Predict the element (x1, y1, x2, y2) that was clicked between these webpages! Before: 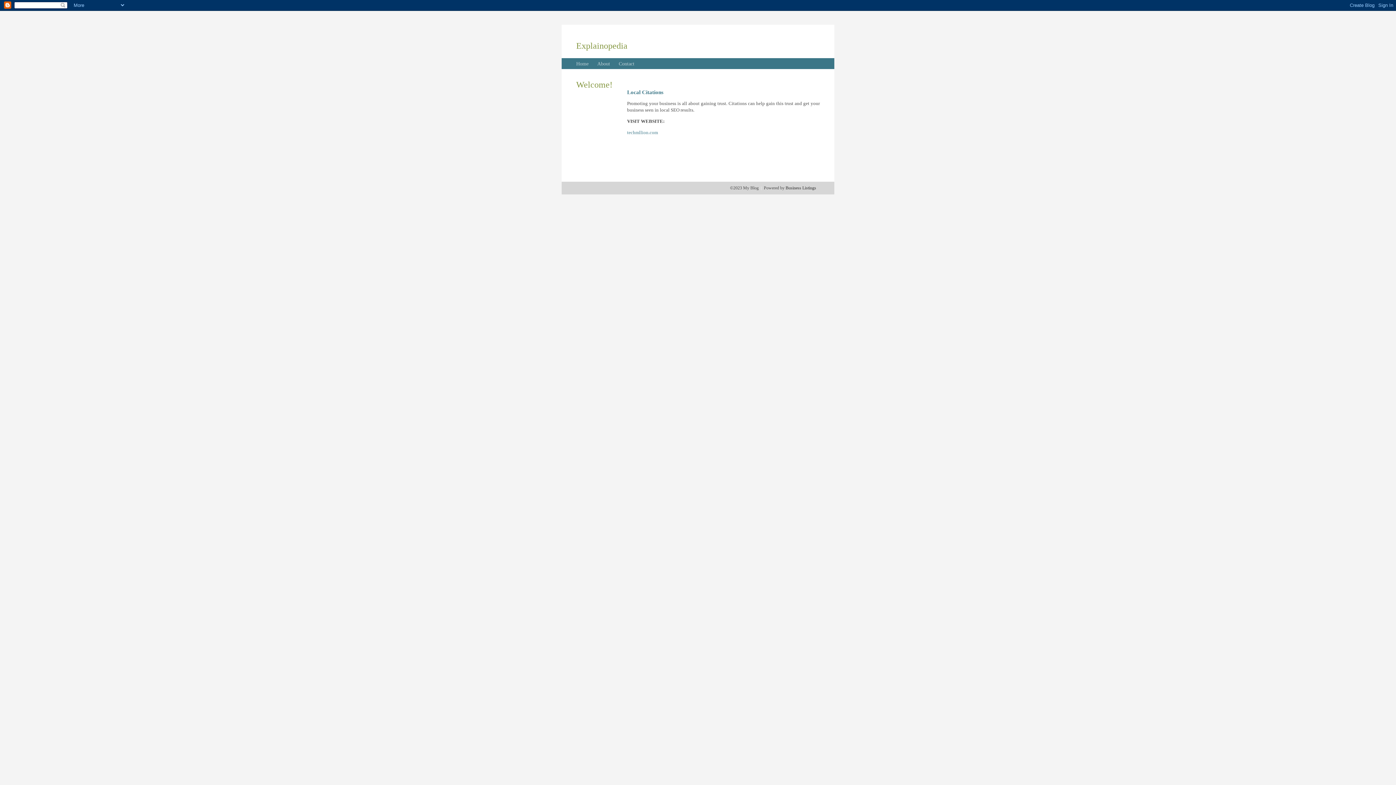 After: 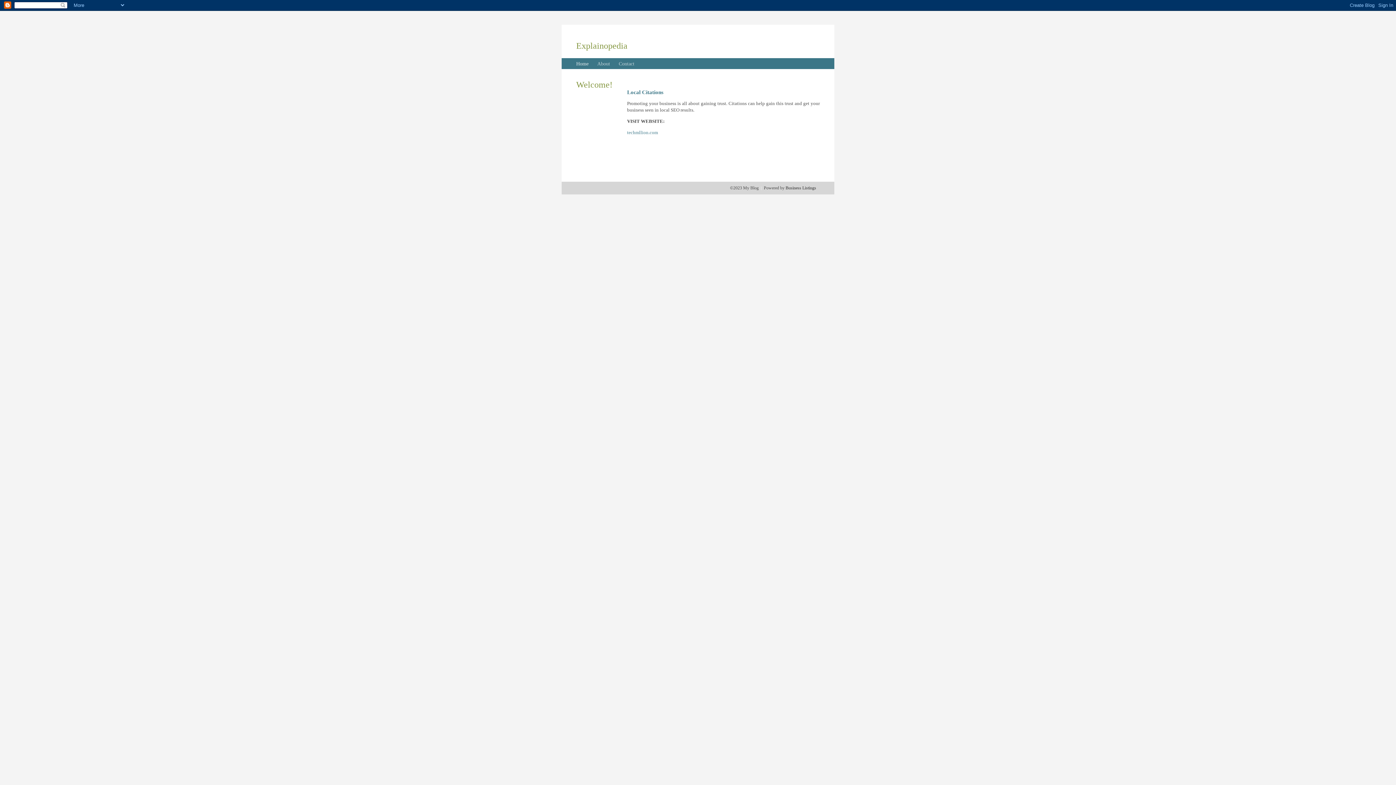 Action: bbox: (576, 61, 588, 66) label: Home